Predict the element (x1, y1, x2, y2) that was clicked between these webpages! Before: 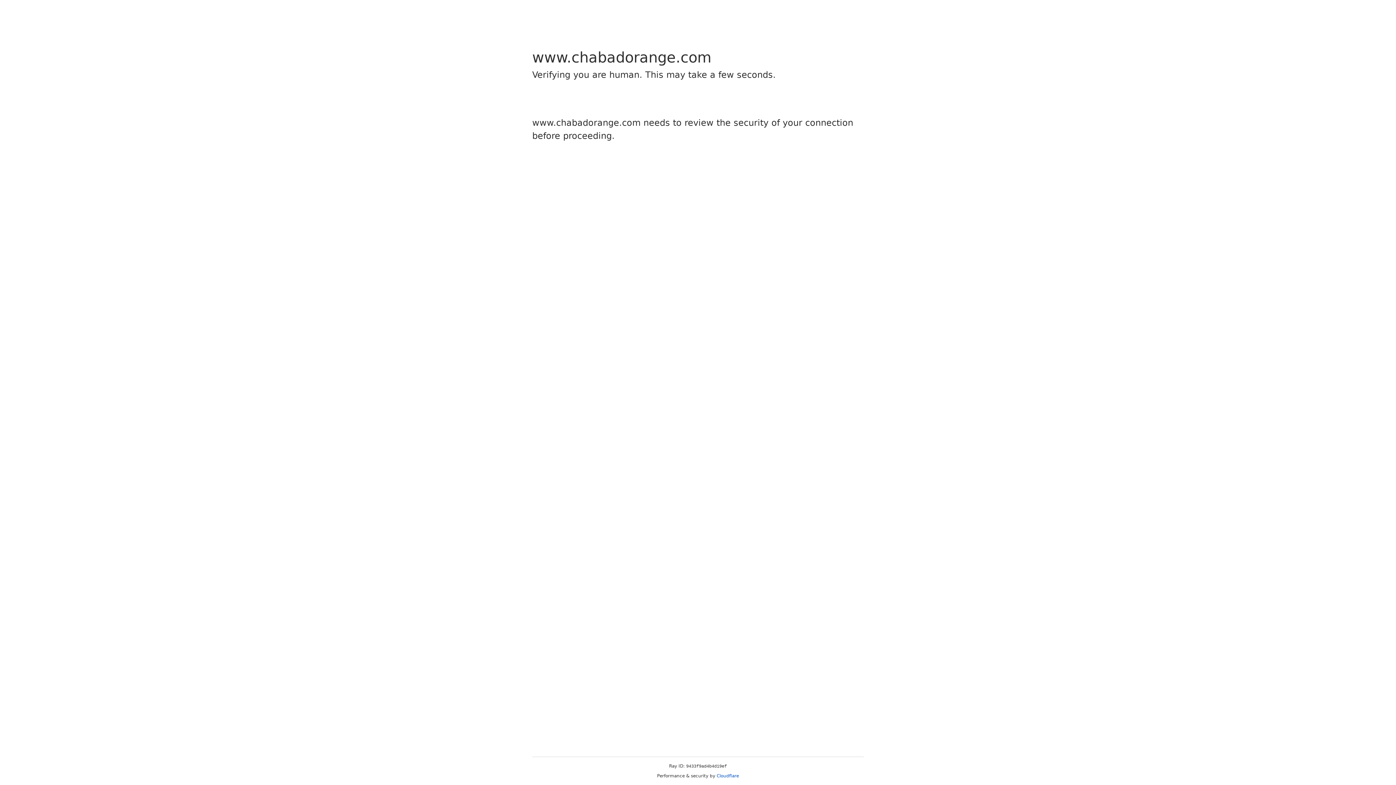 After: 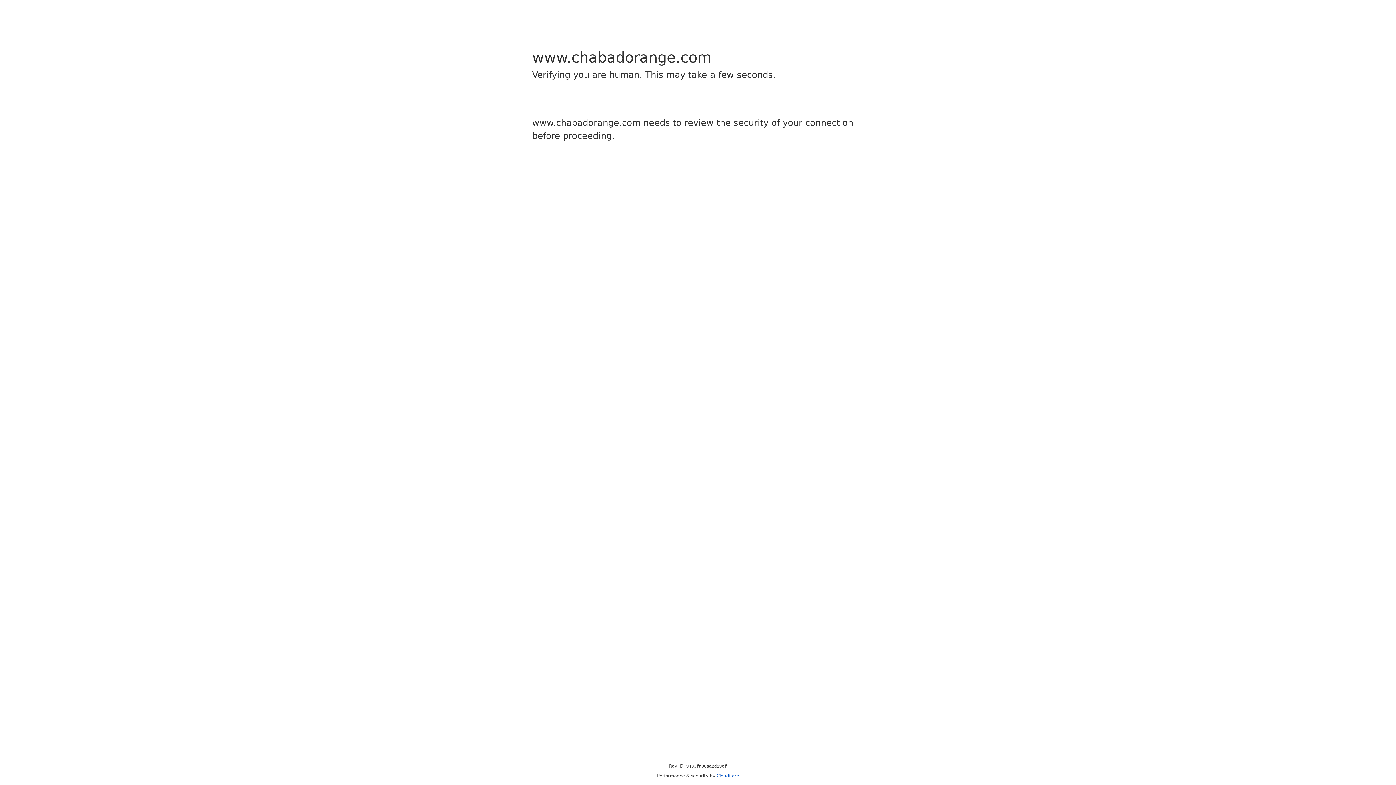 Action: label: Cloudflare bbox: (716, 773, 739, 778)